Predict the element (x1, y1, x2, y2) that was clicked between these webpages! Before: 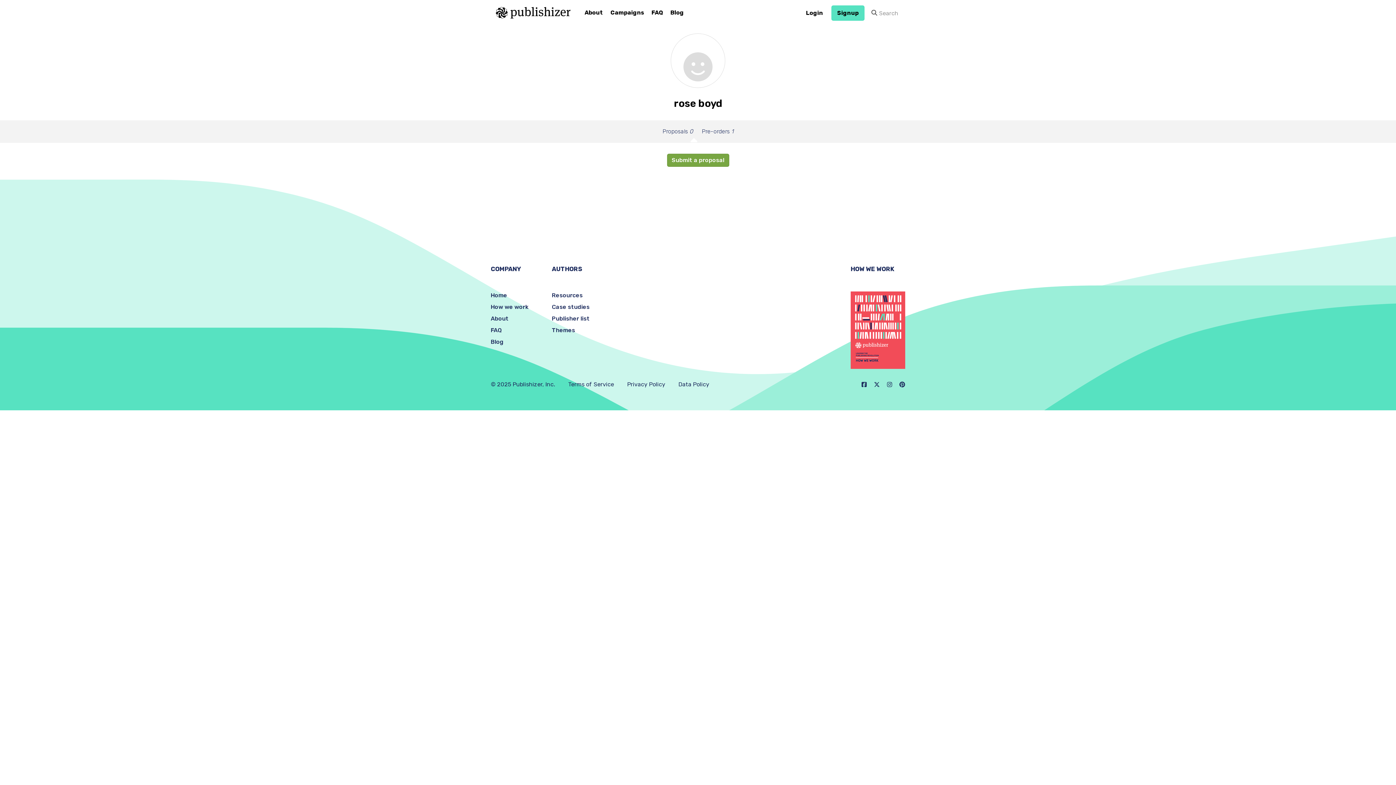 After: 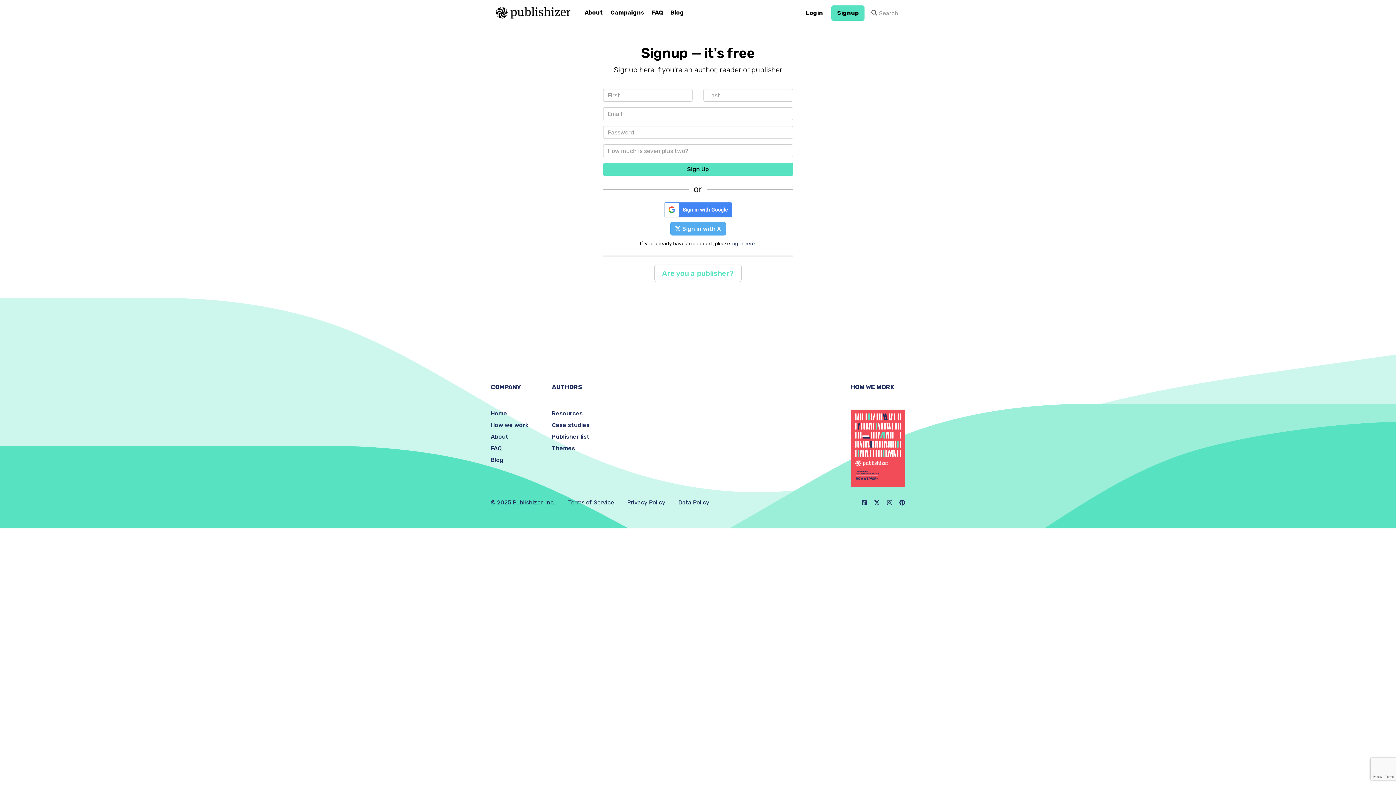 Action: bbox: (831, 5, 864, 20) label: Signup